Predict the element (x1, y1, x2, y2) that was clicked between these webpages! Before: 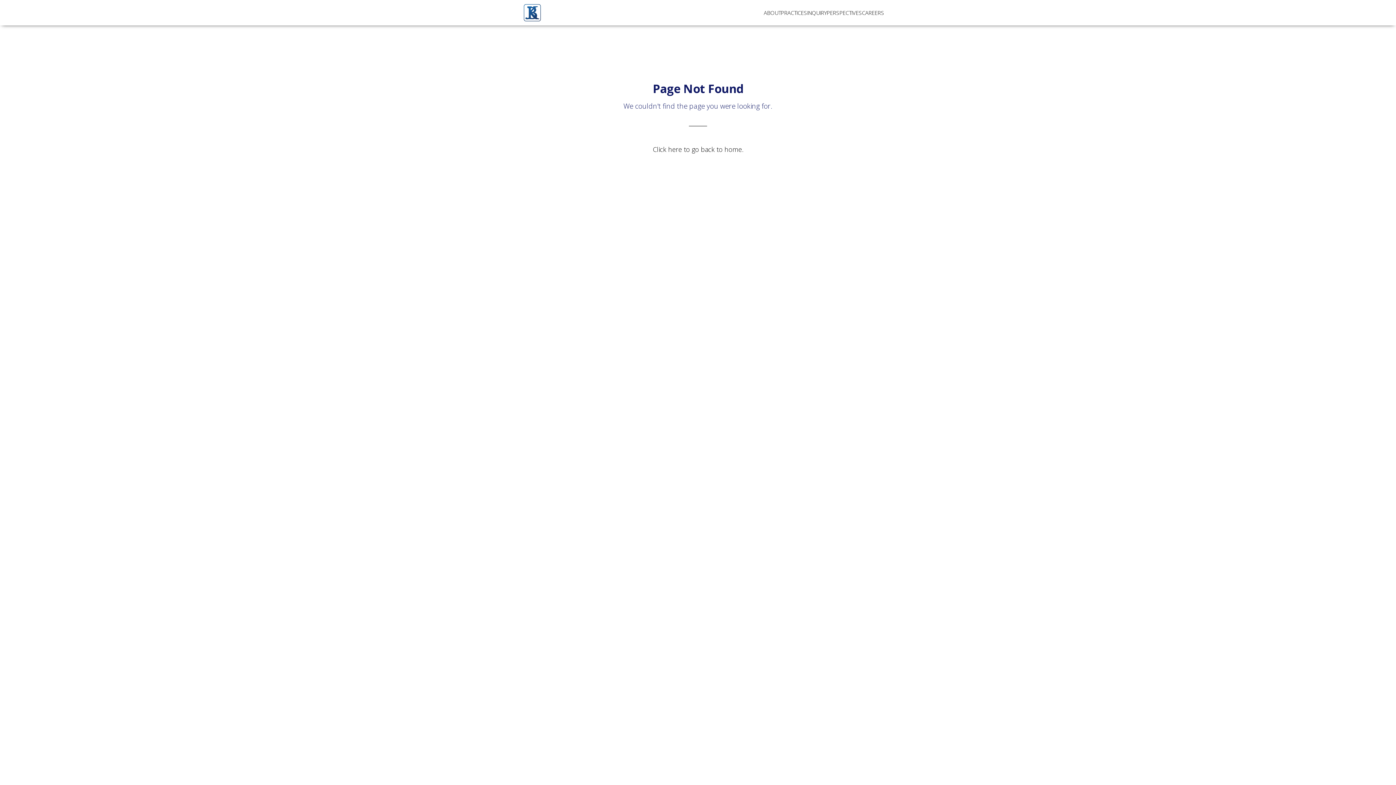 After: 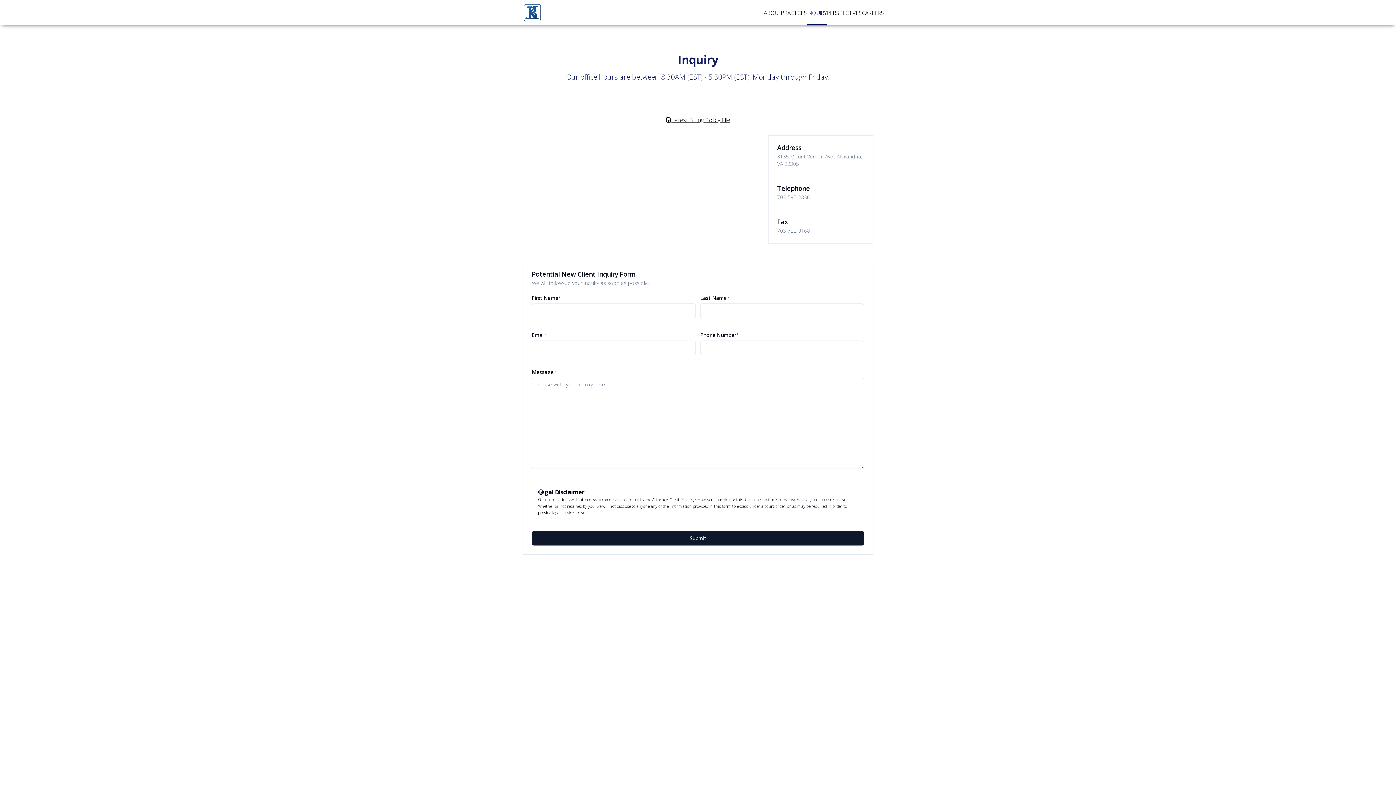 Action: bbox: (807, 0, 826, 25) label: INQUIRY